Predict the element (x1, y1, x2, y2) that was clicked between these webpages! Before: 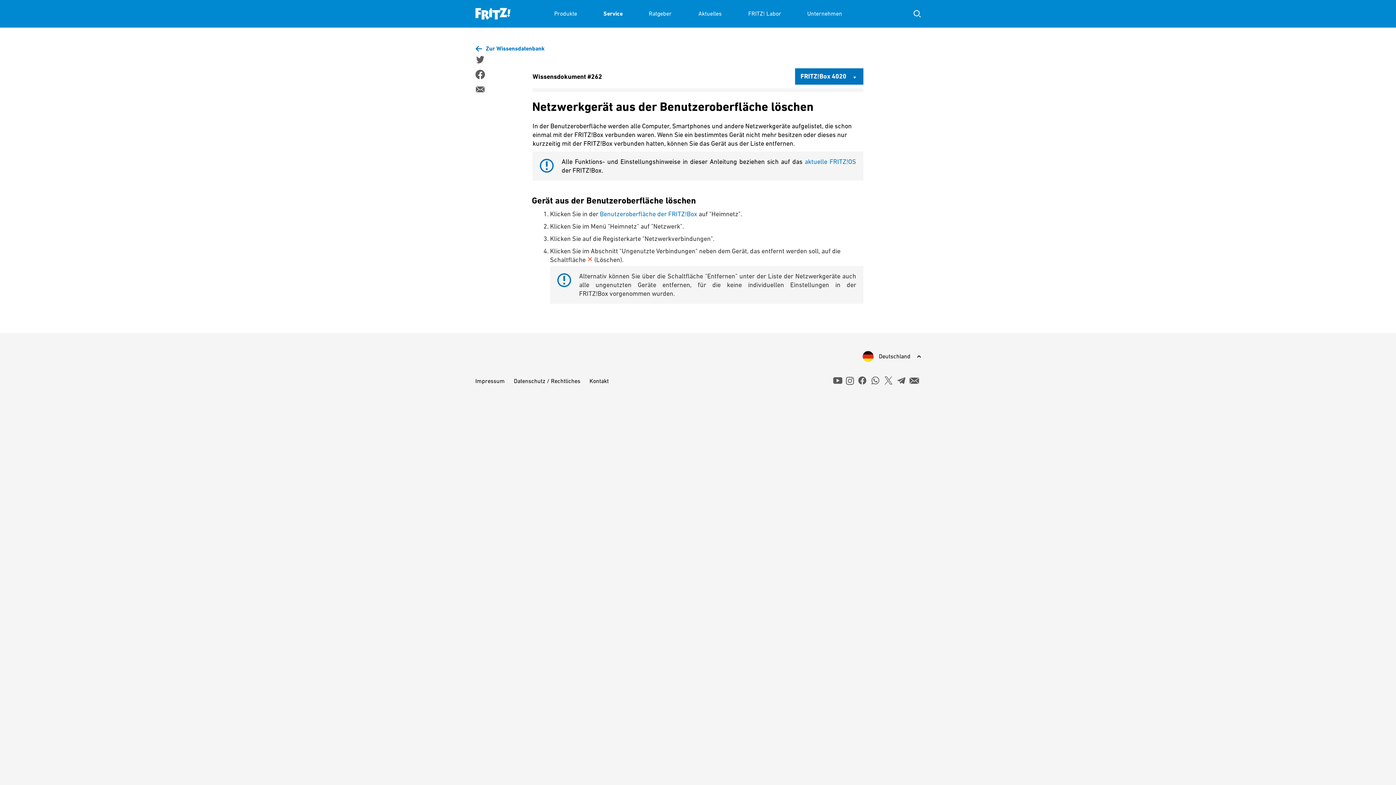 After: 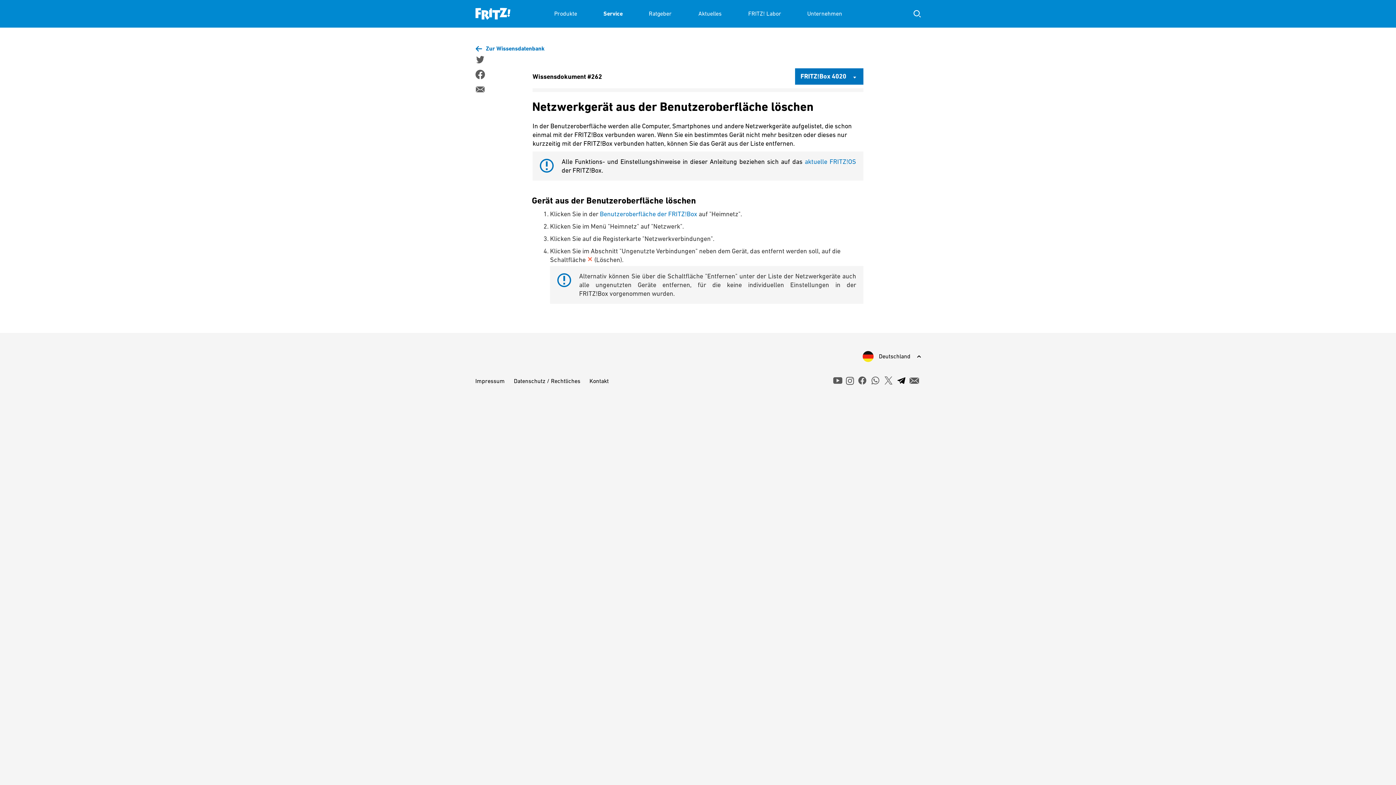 Action: label: Telegram bbox: (896, 377, 906, 384)